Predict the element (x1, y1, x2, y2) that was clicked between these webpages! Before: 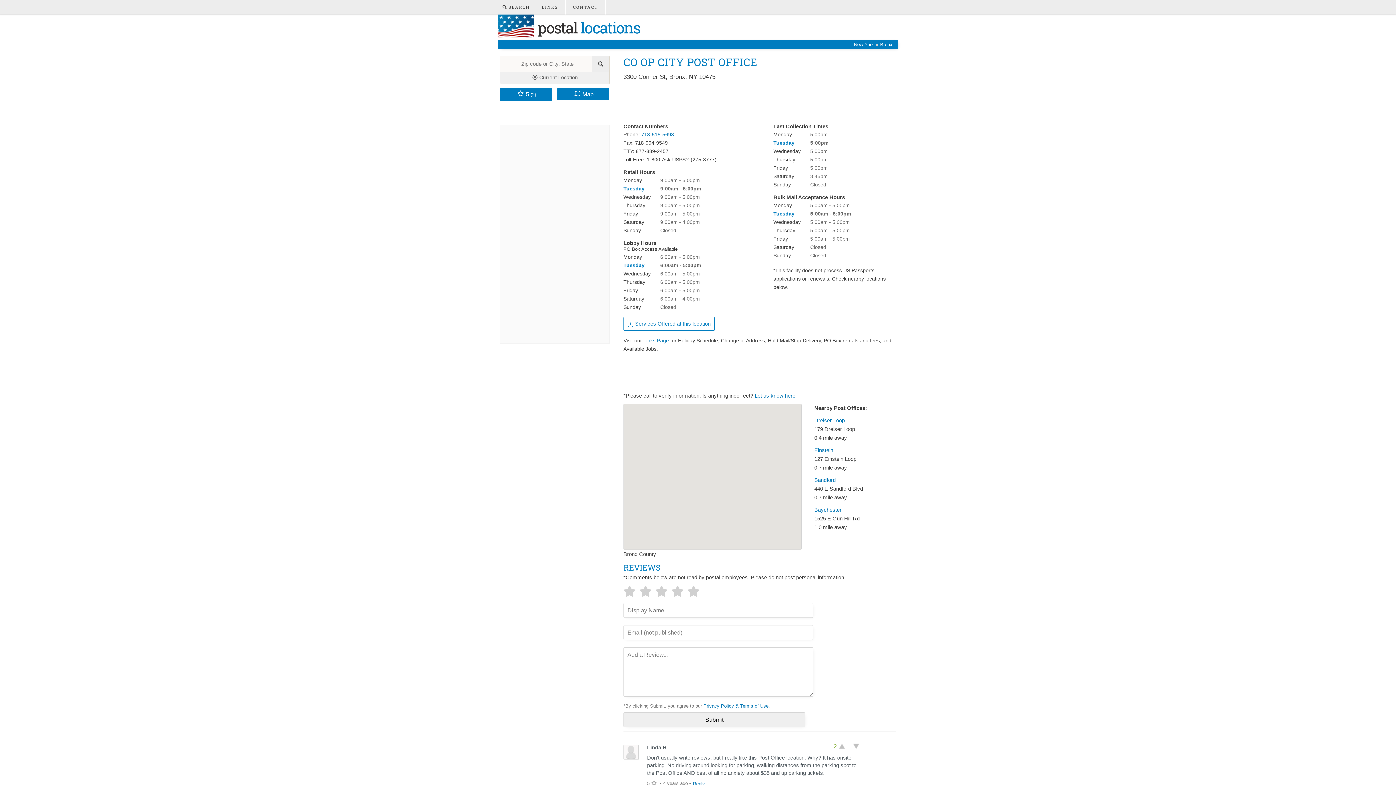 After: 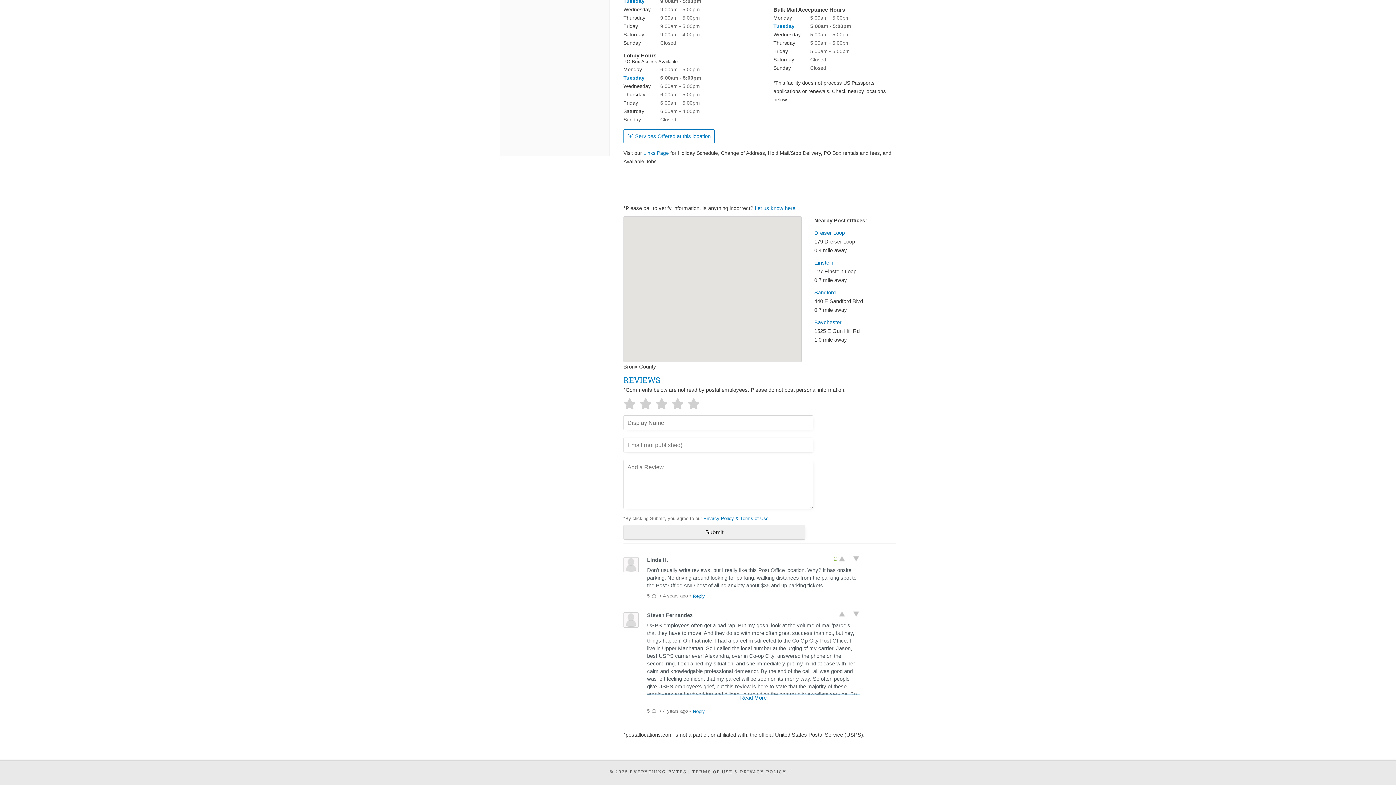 Action: bbox: (557, 88, 609, 100) label: Map